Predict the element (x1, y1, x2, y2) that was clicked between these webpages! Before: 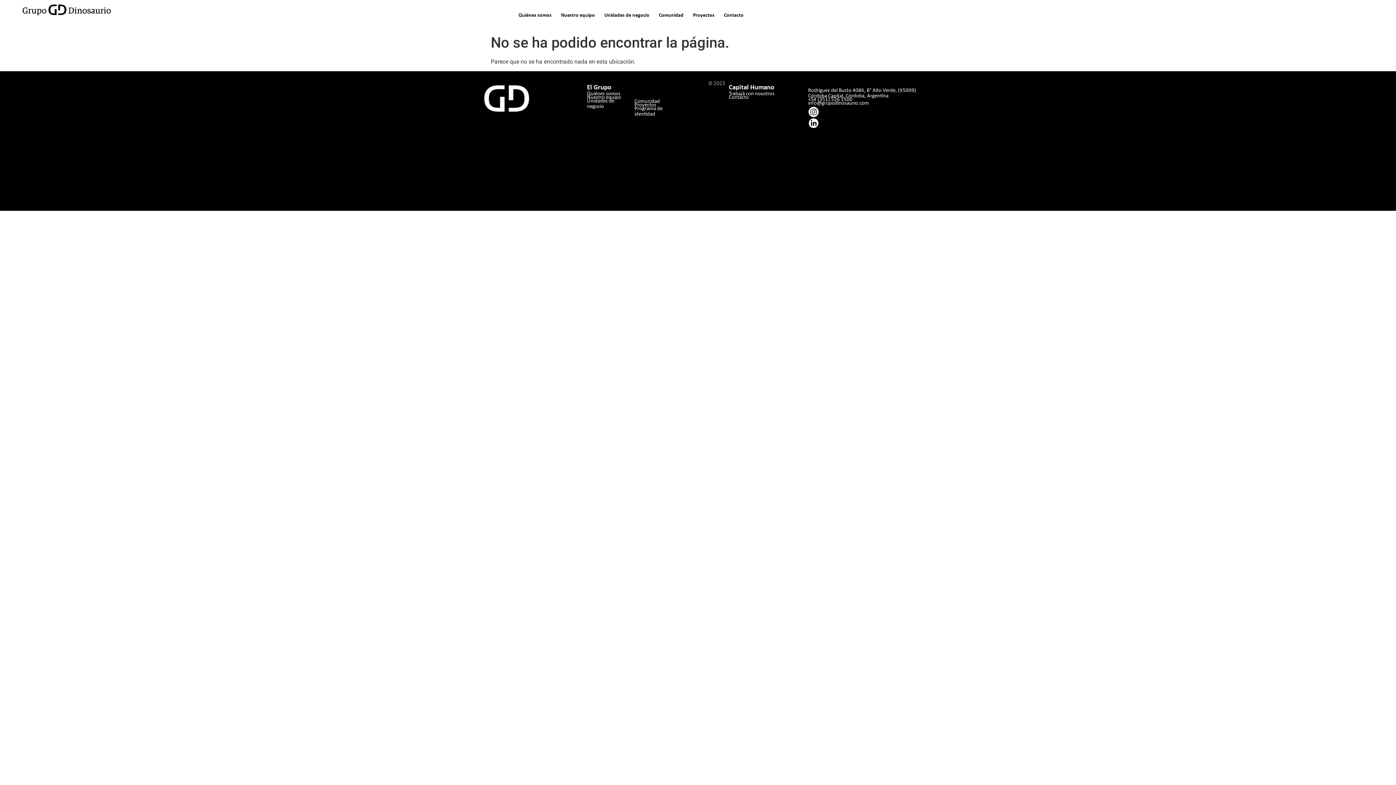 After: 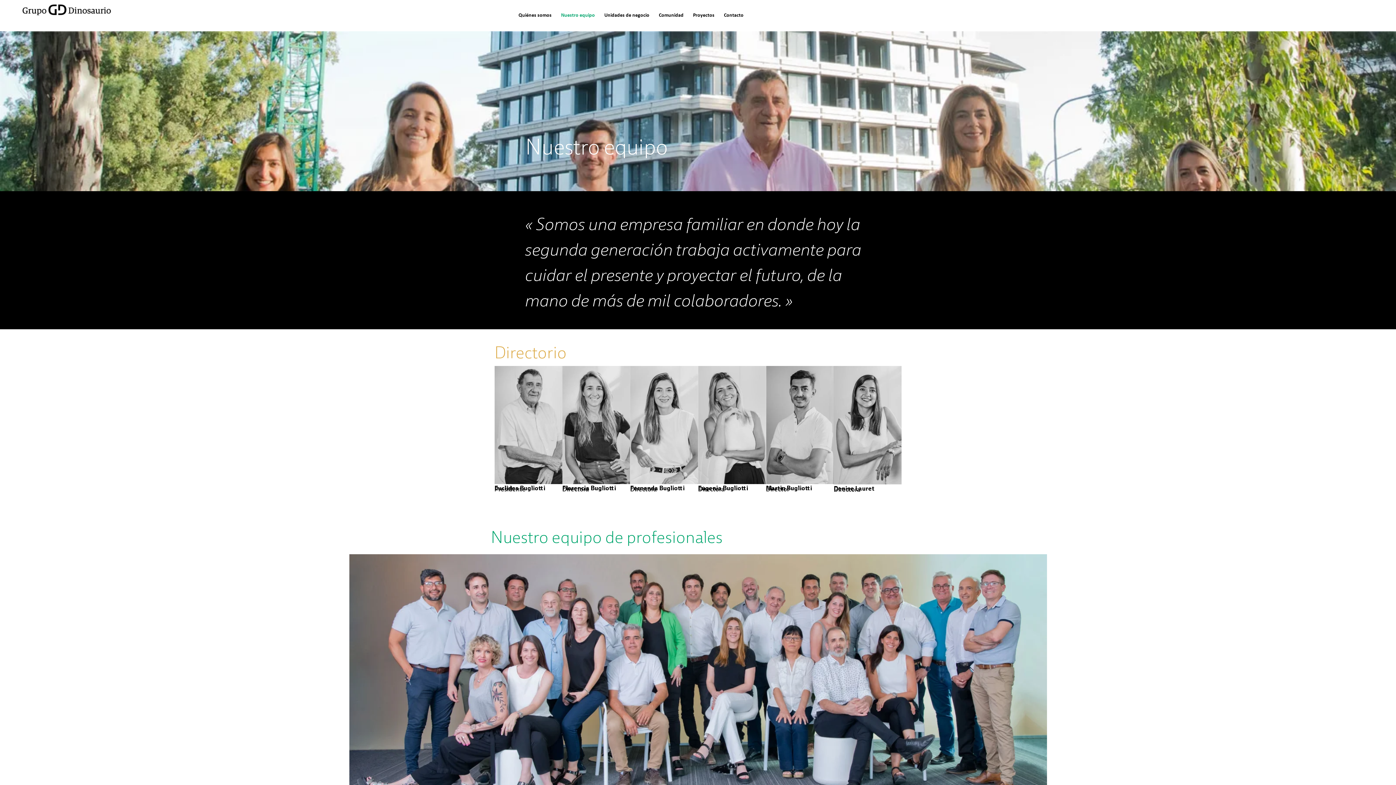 Action: label: Nuestro equipo bbox: (587, 95, 621, 100)